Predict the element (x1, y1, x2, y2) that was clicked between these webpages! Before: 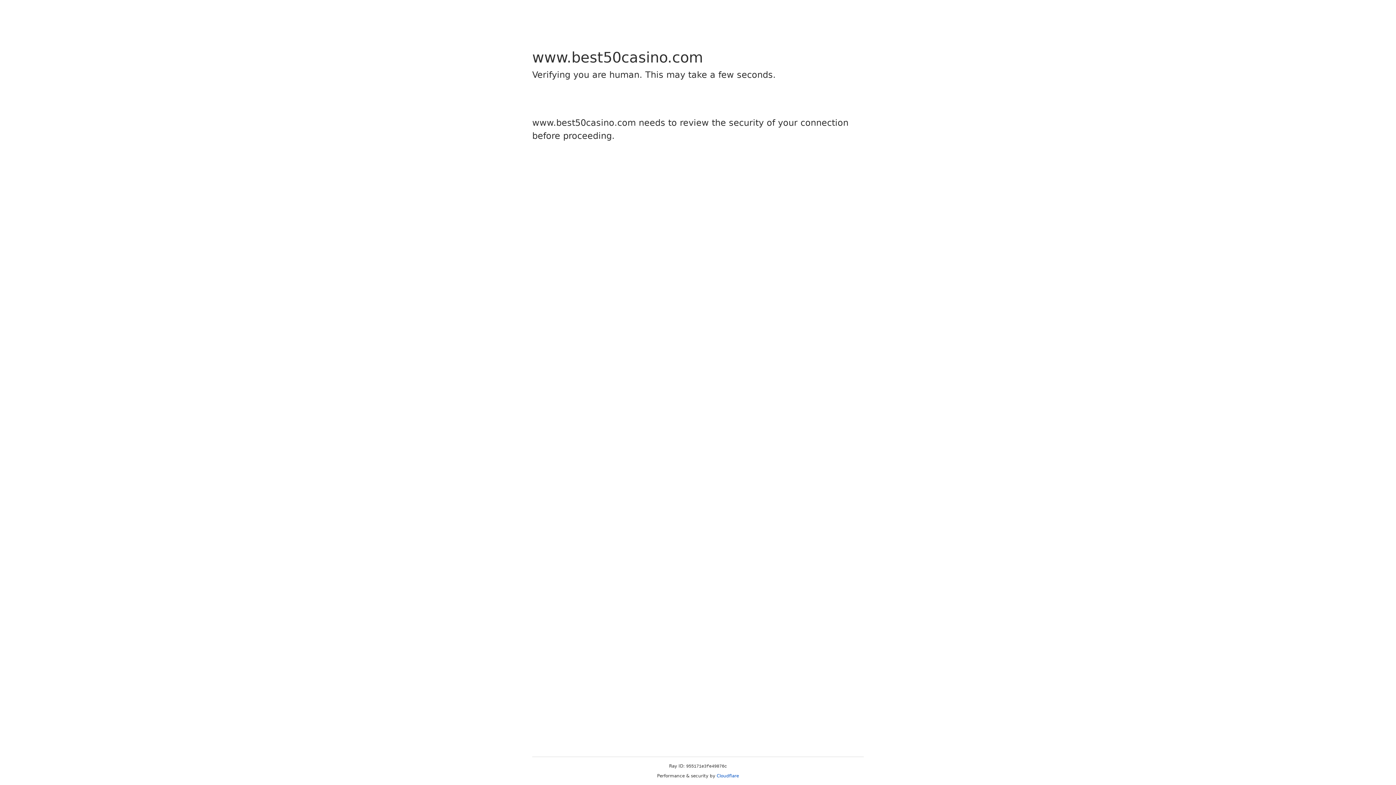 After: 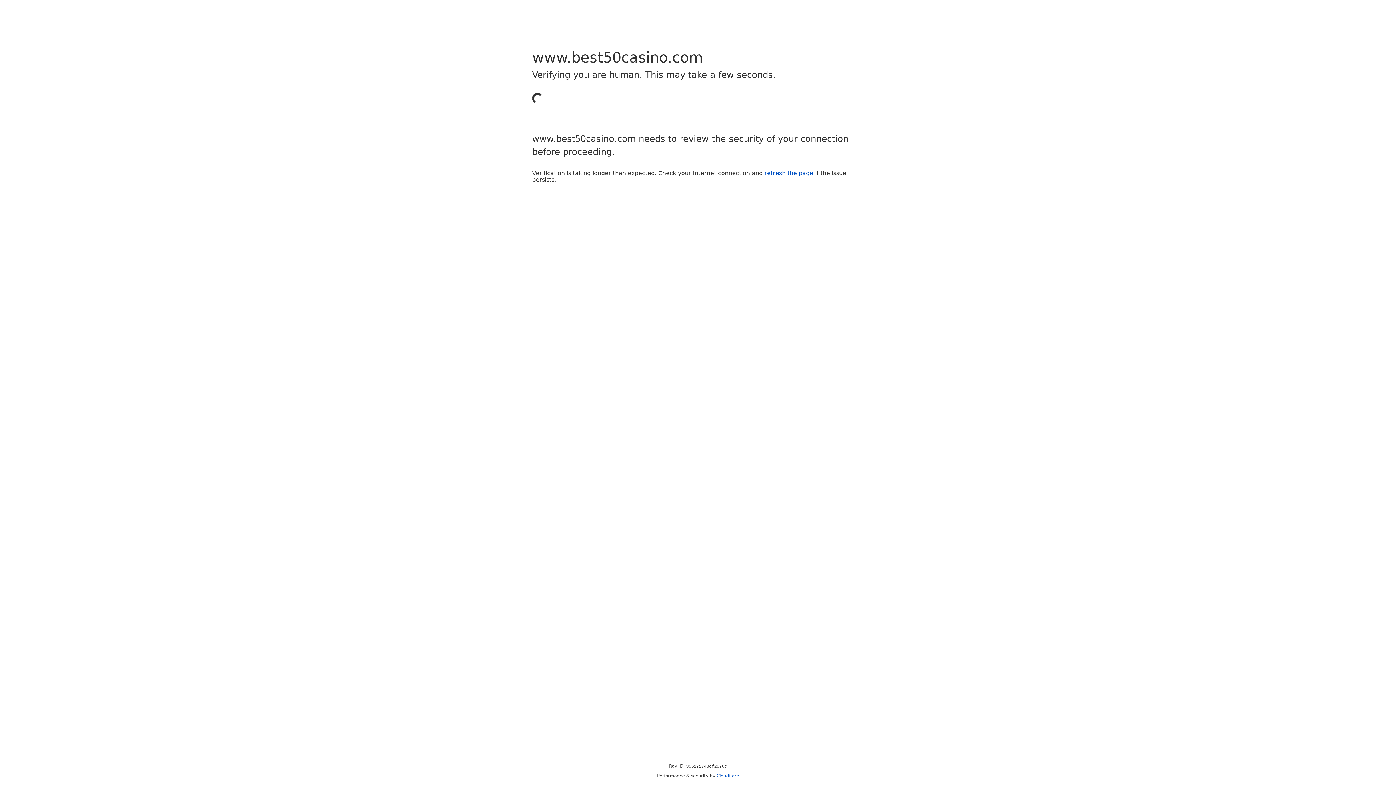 Action: bbox: (716, 773, 739, 778) label: Cloudflare